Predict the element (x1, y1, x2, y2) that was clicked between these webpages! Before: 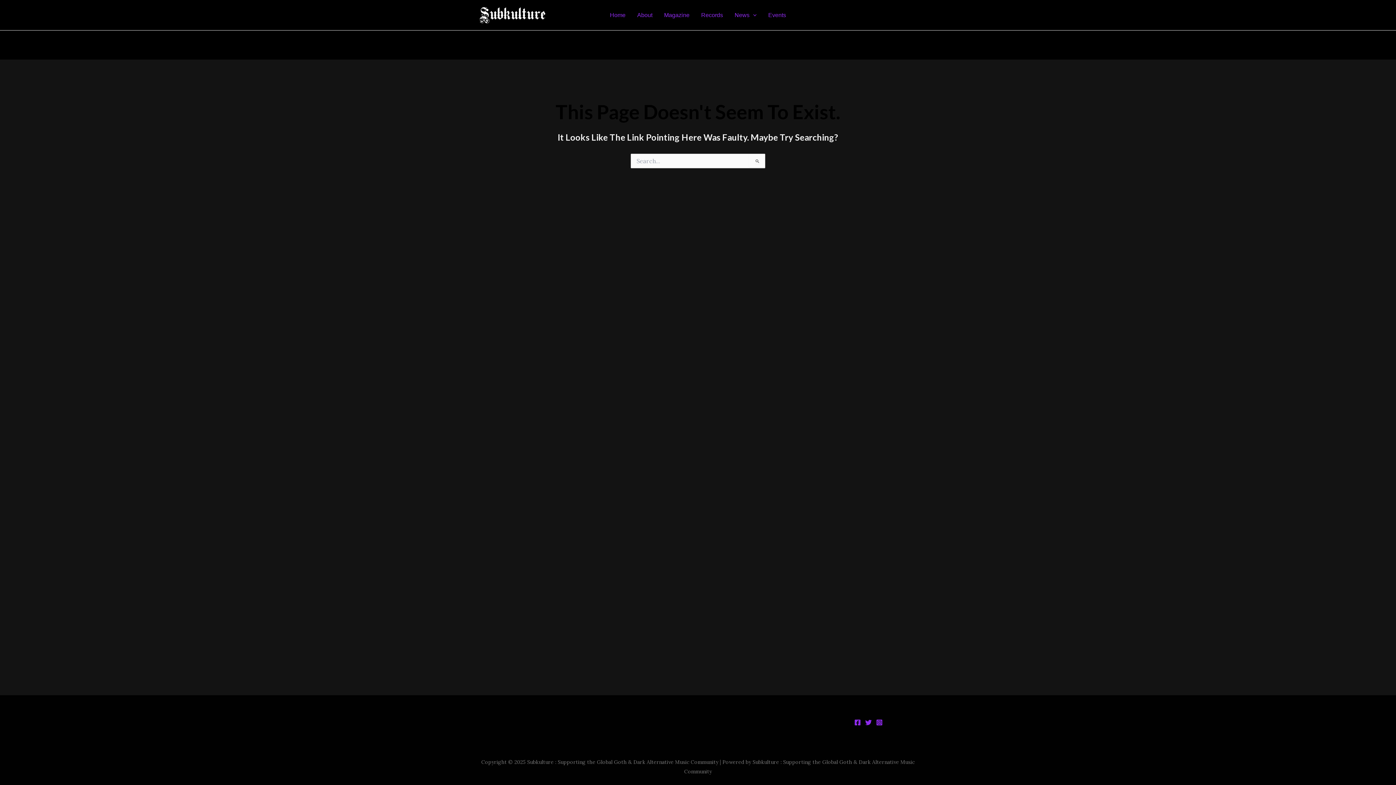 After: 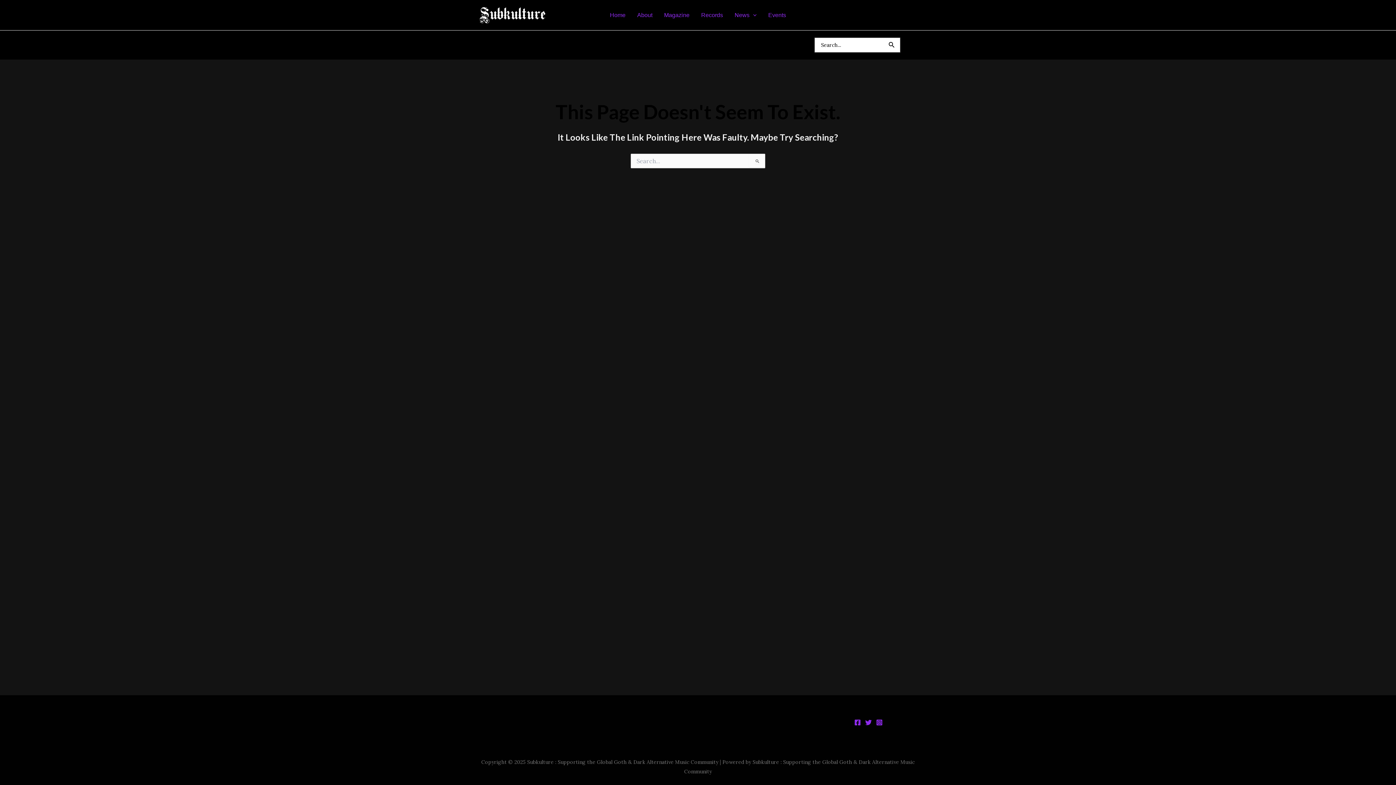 Action: bbox: (888, 40, 895, 49) label: Search icon link